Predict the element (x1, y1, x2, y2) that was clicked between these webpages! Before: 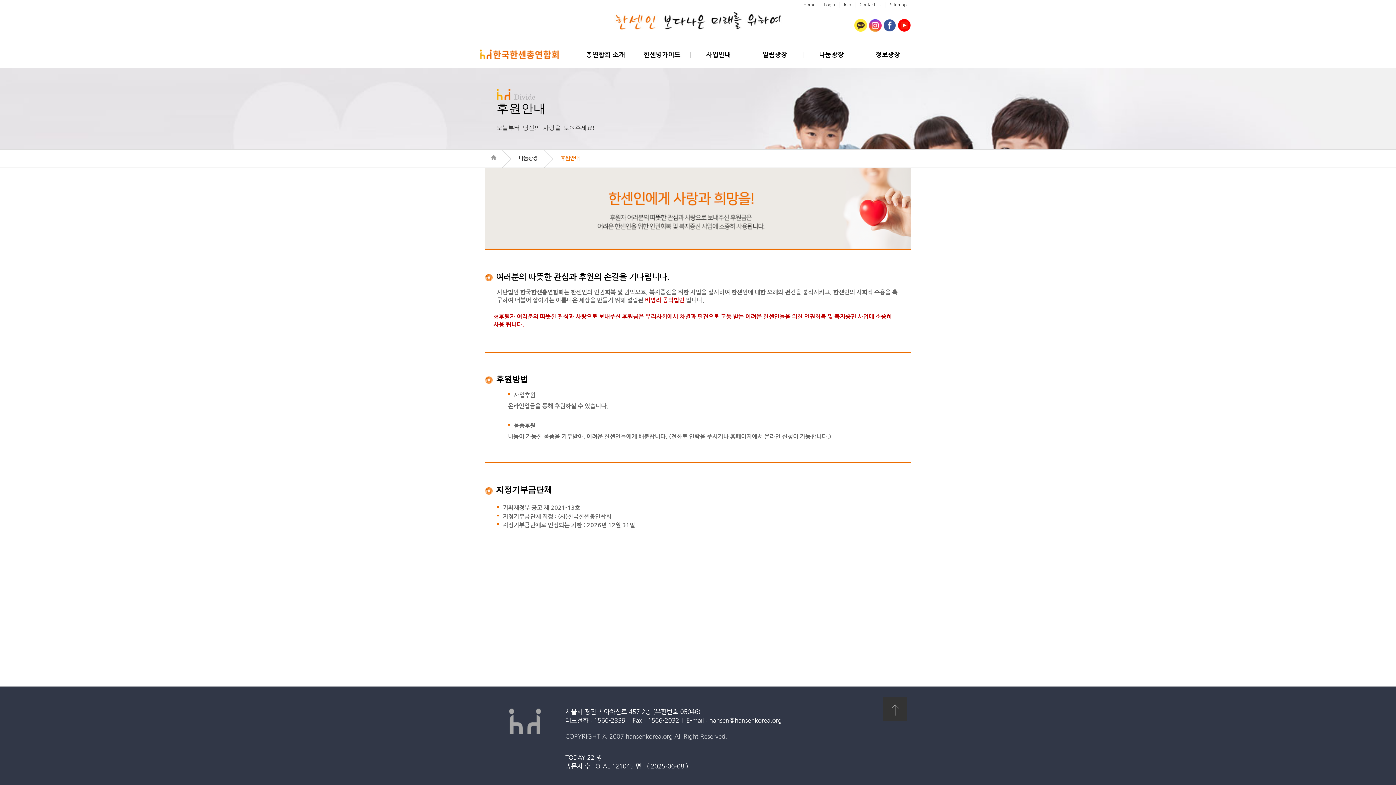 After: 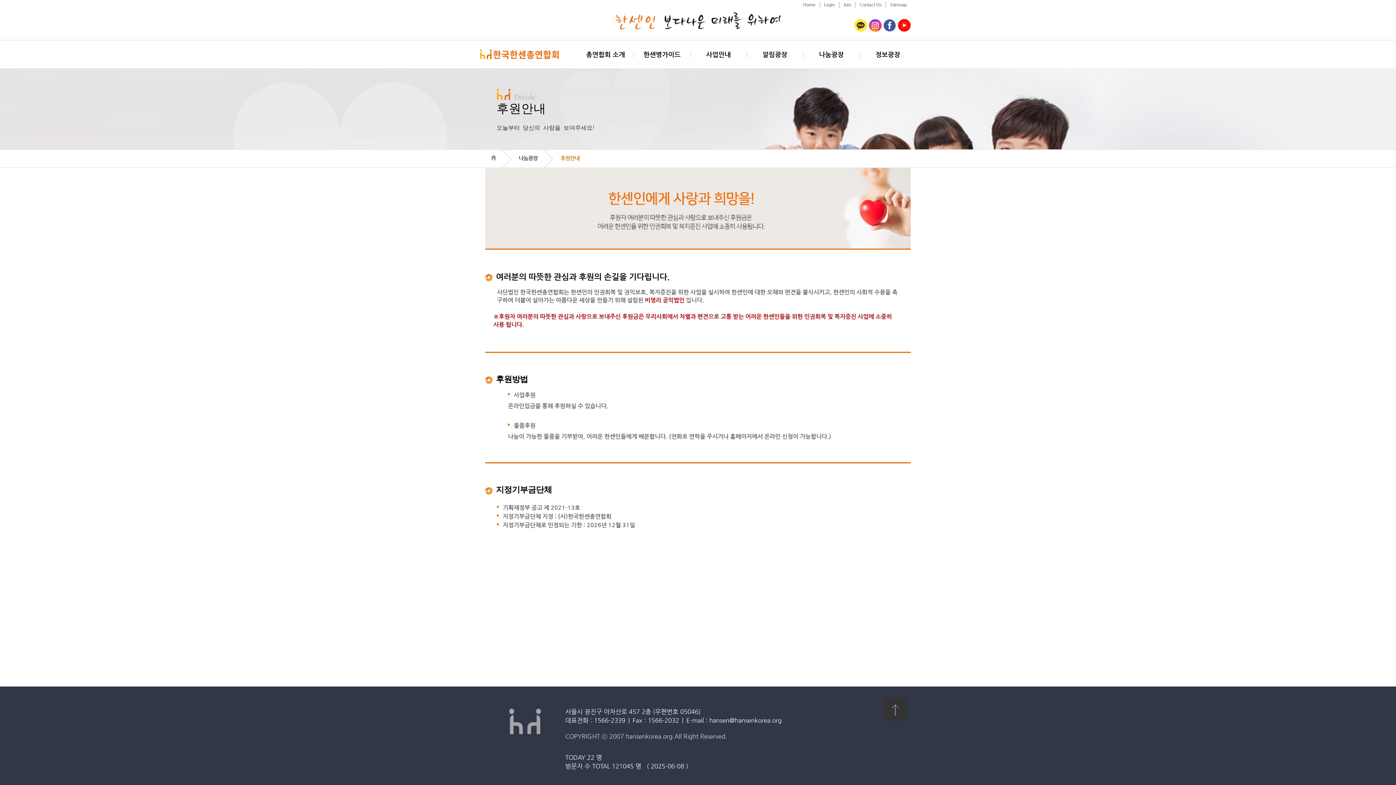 Action: bbox: (883, 705, 907, 712)